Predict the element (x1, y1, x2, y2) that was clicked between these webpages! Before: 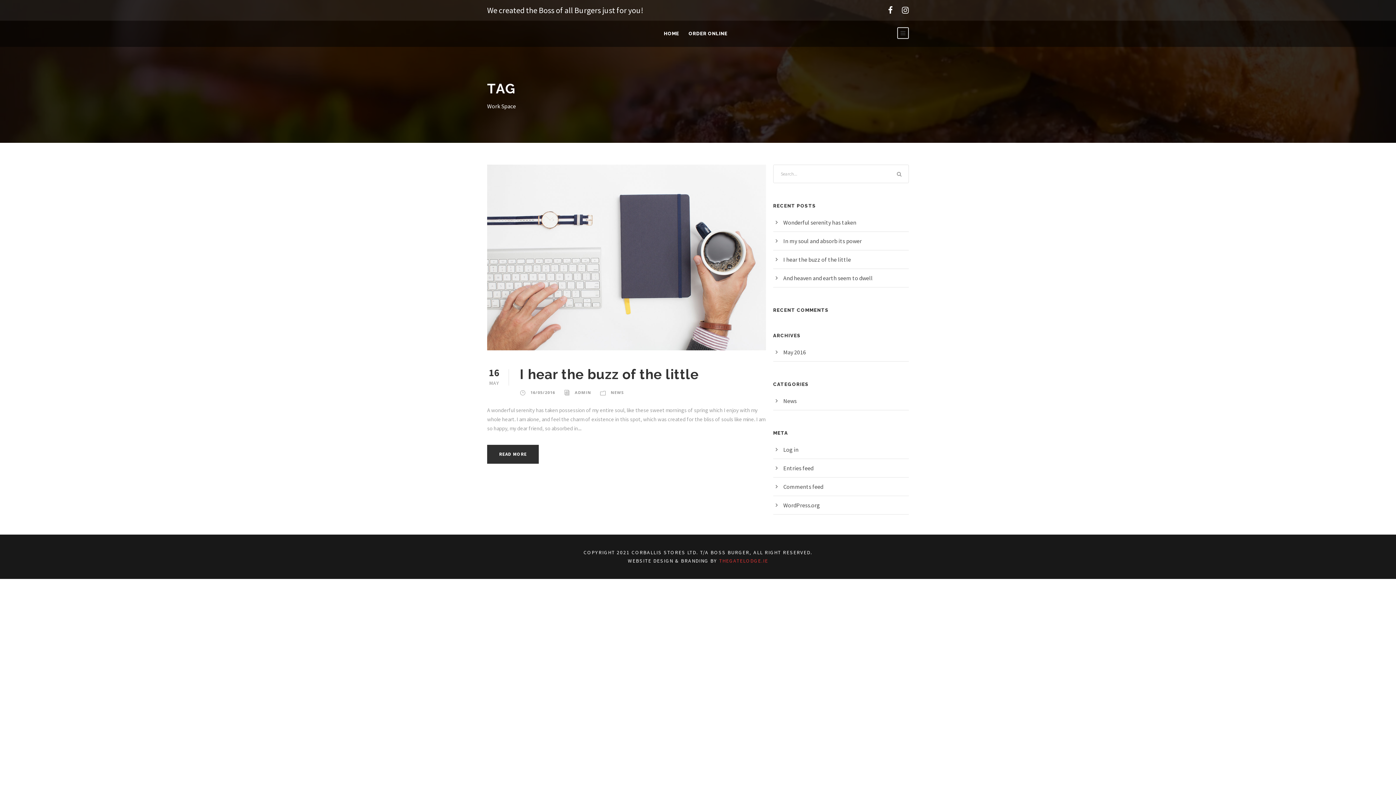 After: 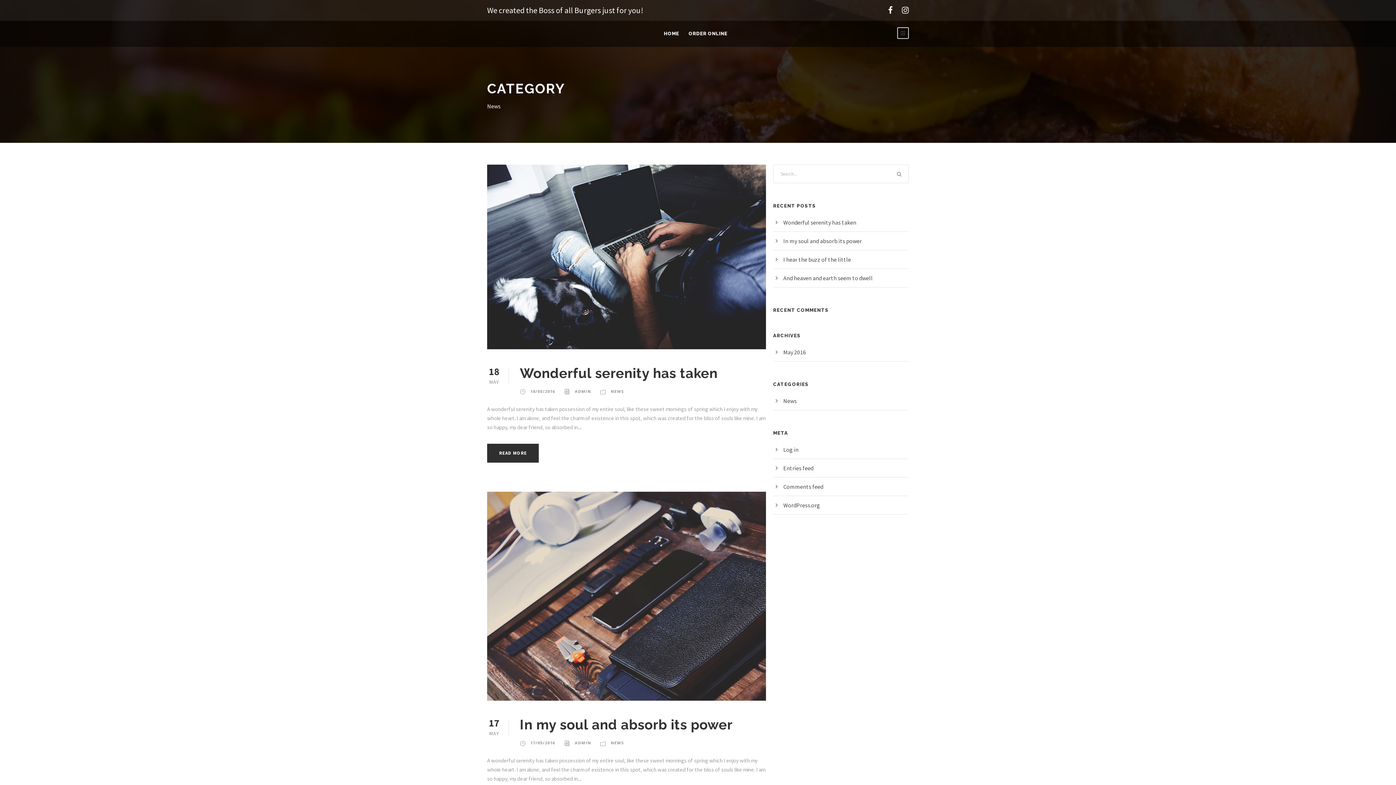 Action: bbox: (783, 397, 796, 404) label: News